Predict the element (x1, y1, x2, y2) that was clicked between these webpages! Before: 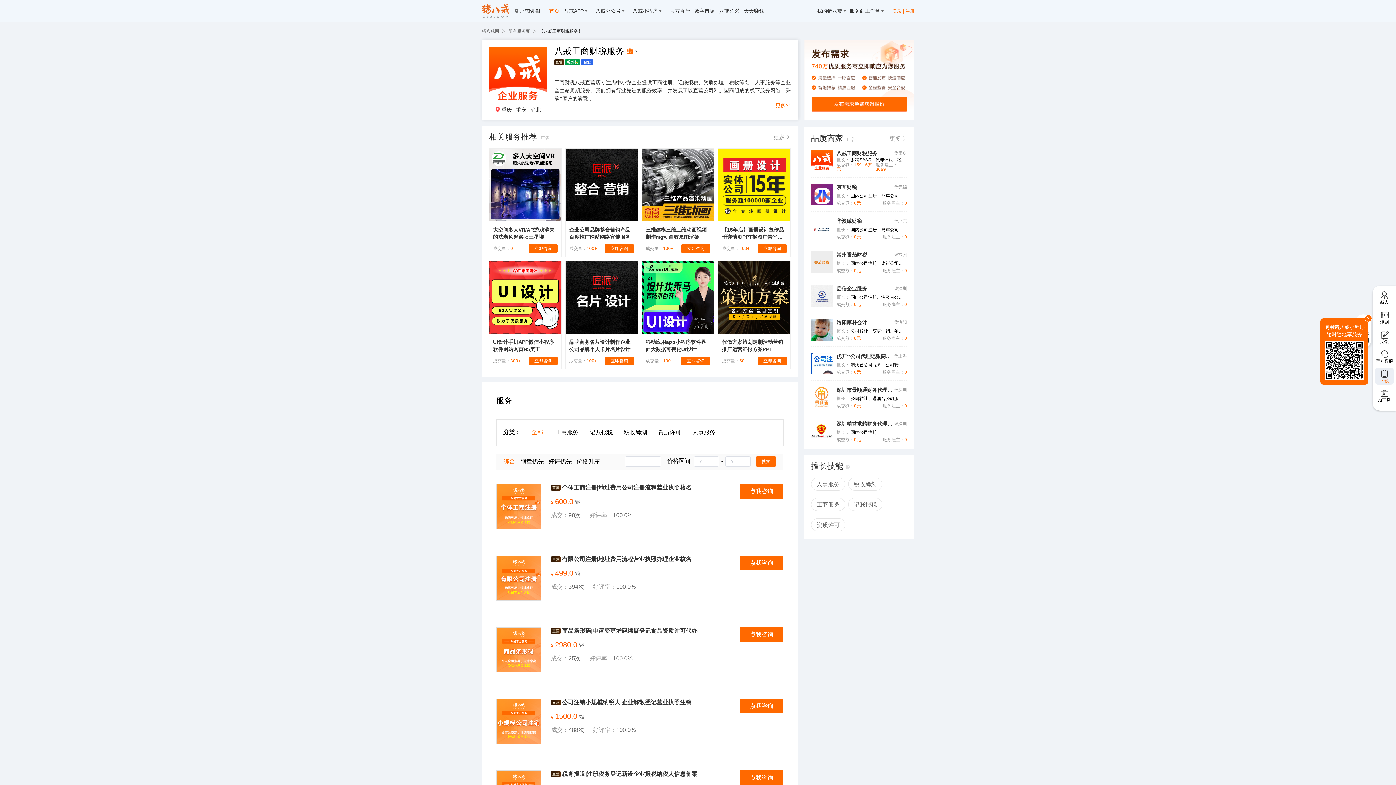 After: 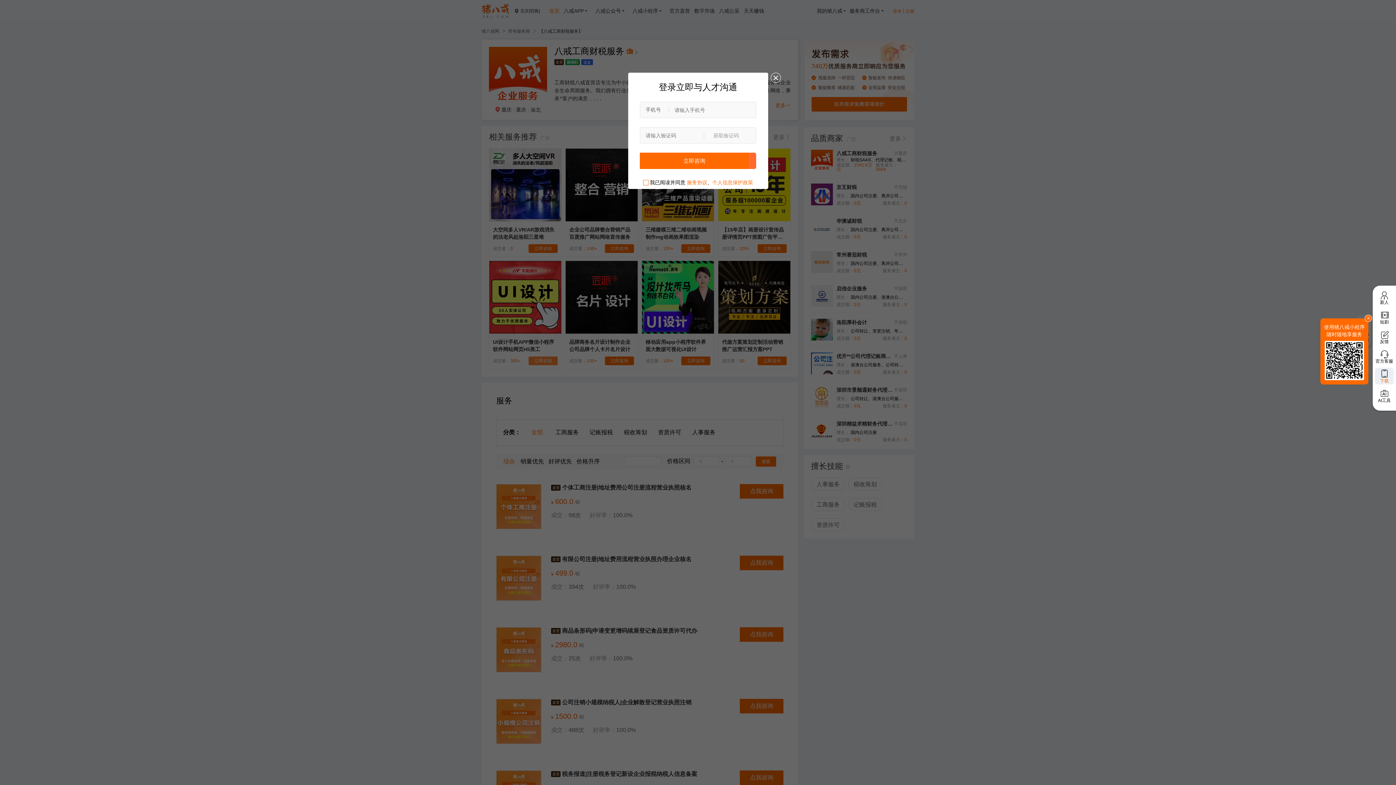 Action: label: 立即咨询 bbox: (528, 356, 557, 365)